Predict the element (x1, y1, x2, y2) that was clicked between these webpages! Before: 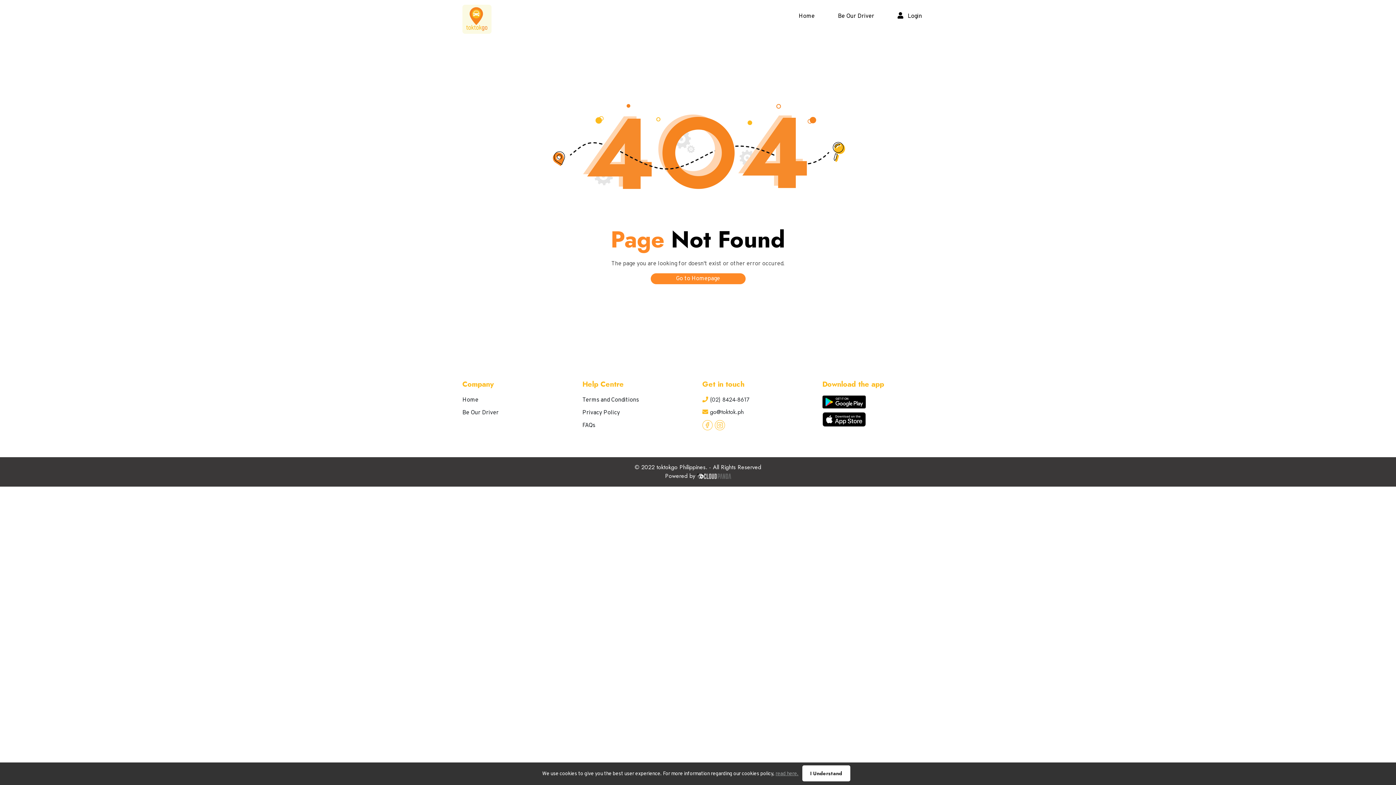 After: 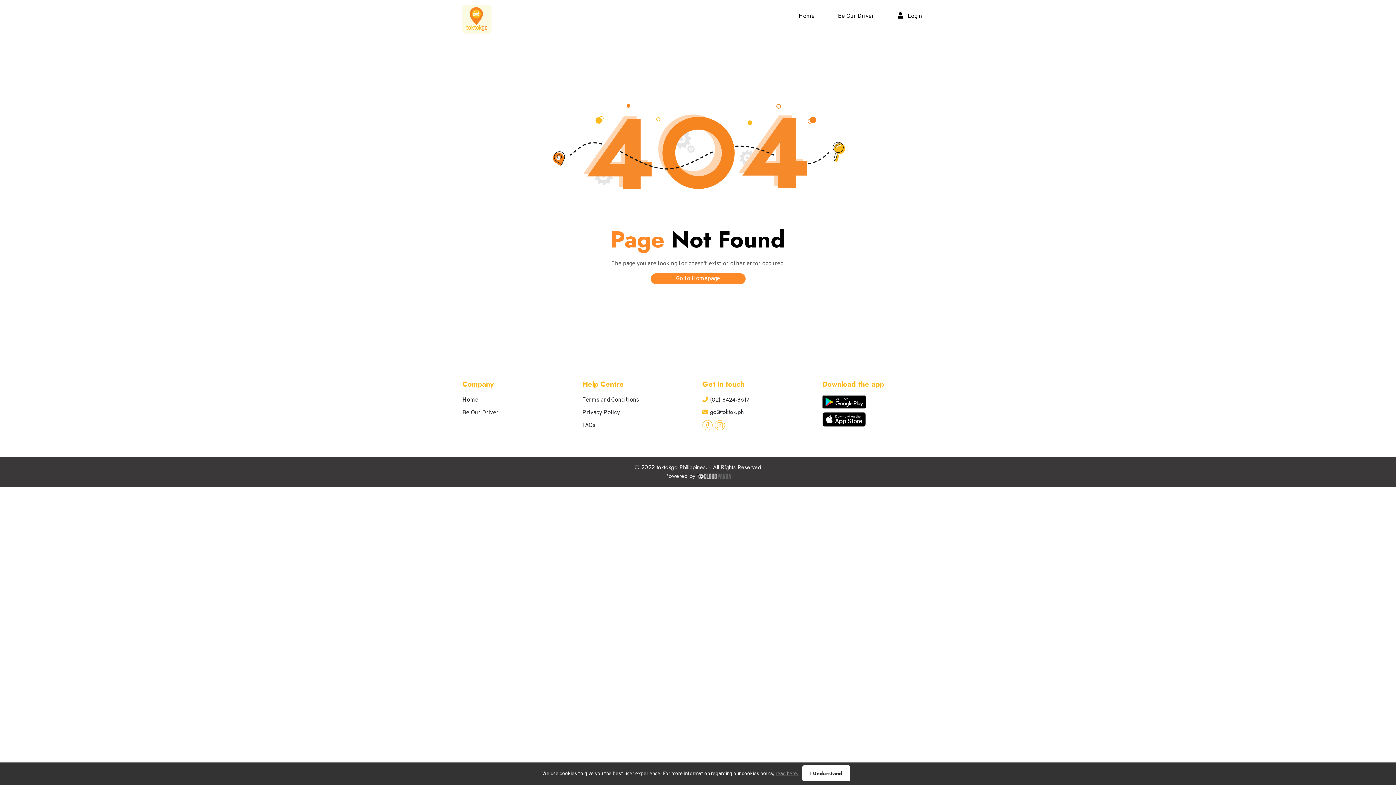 Action: bbox: (702, 421, 713, 429)